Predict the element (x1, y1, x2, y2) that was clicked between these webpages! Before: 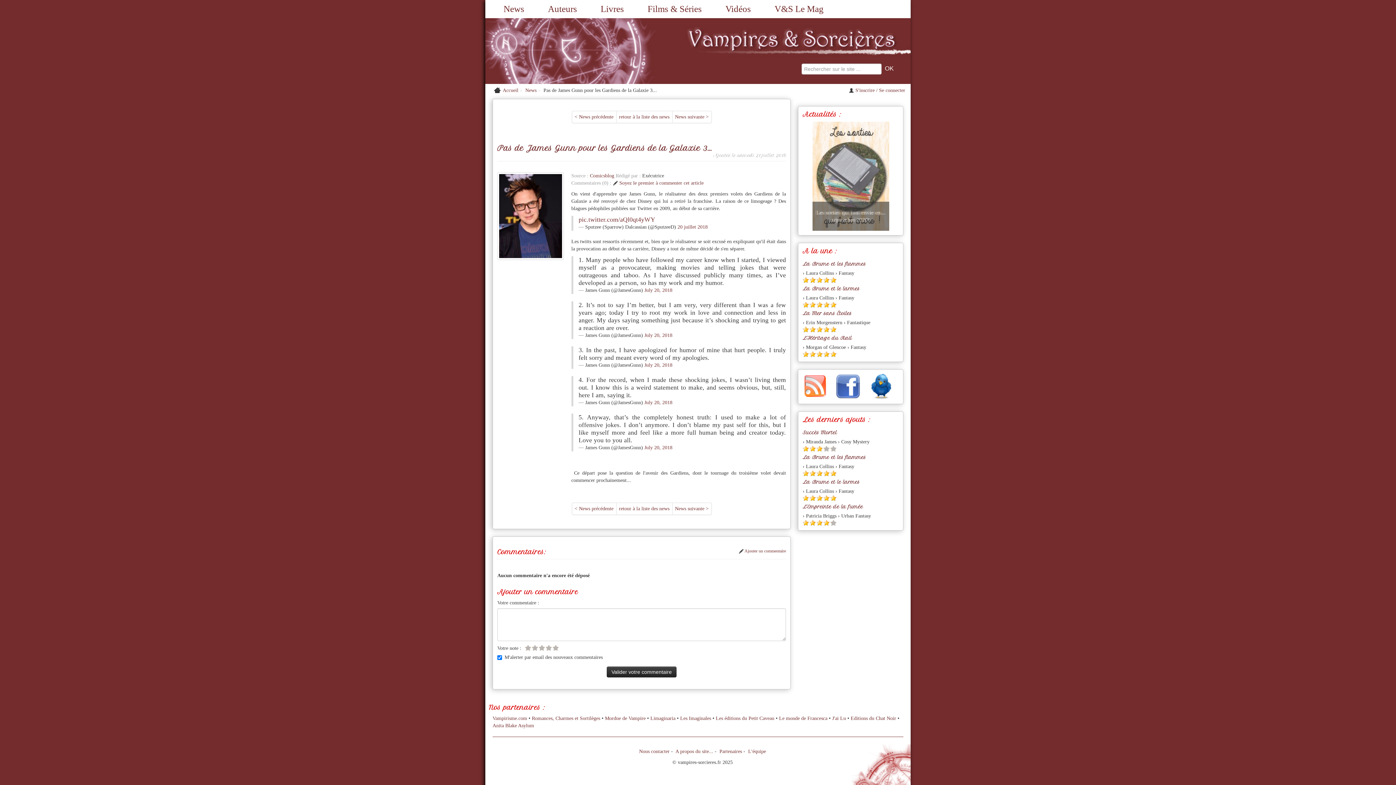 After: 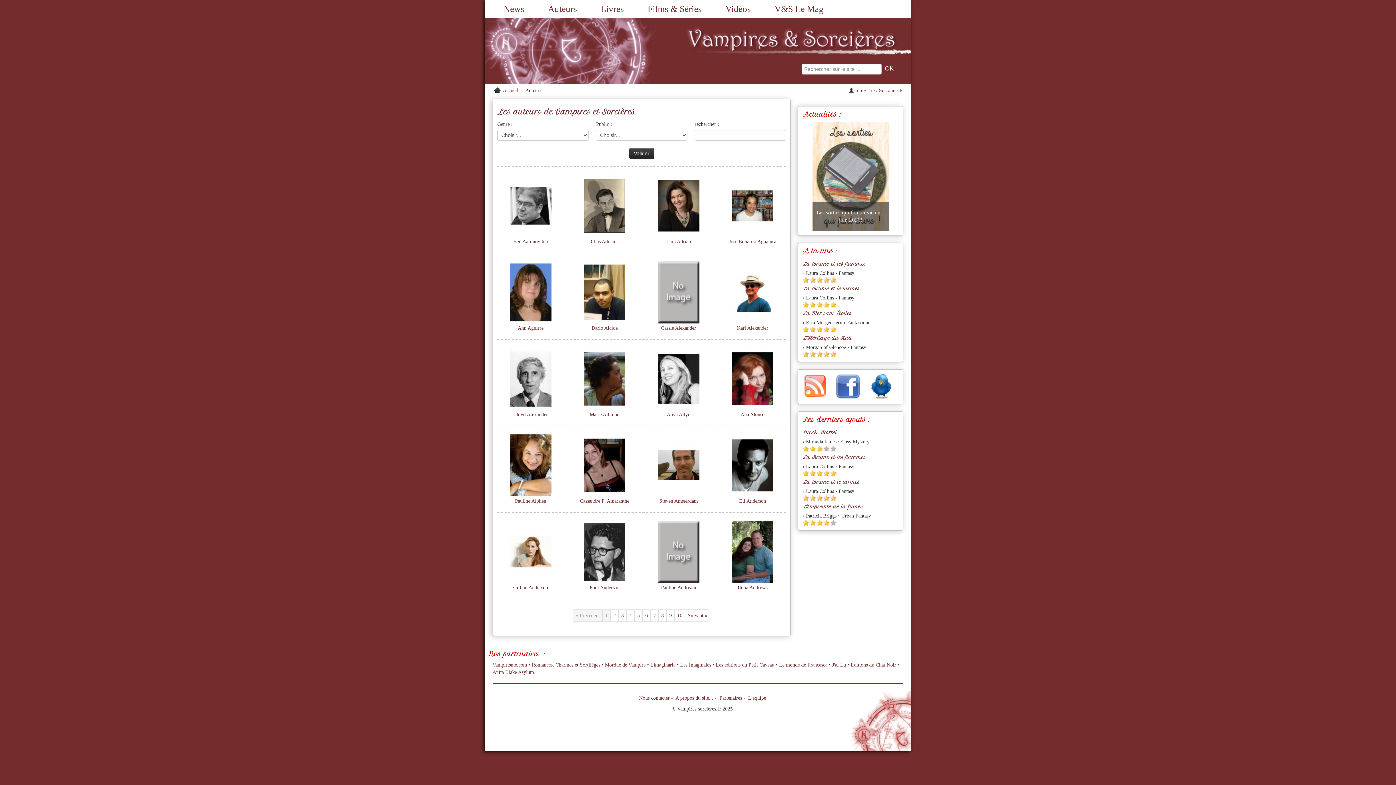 Action: bbox: (542, 1, 582, 16) label: Auteurs